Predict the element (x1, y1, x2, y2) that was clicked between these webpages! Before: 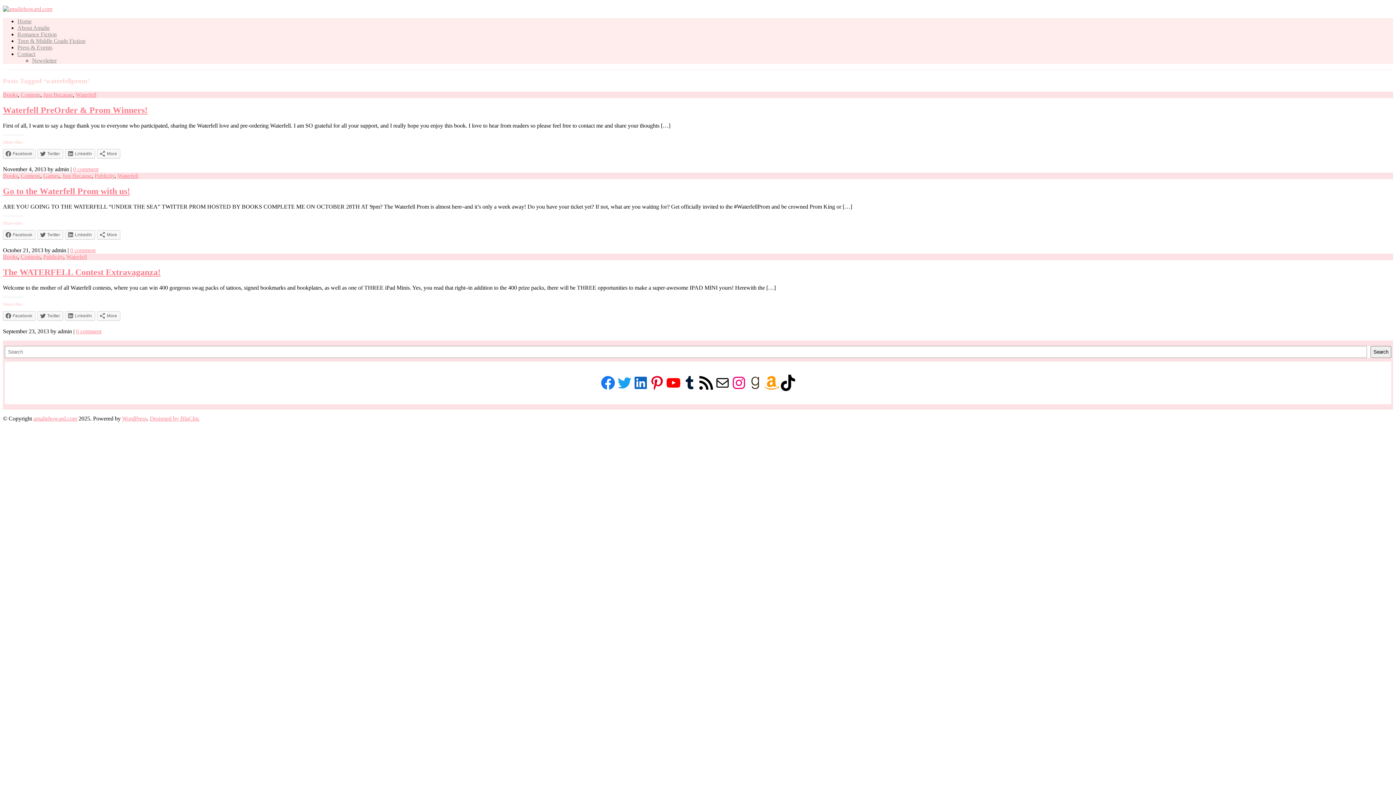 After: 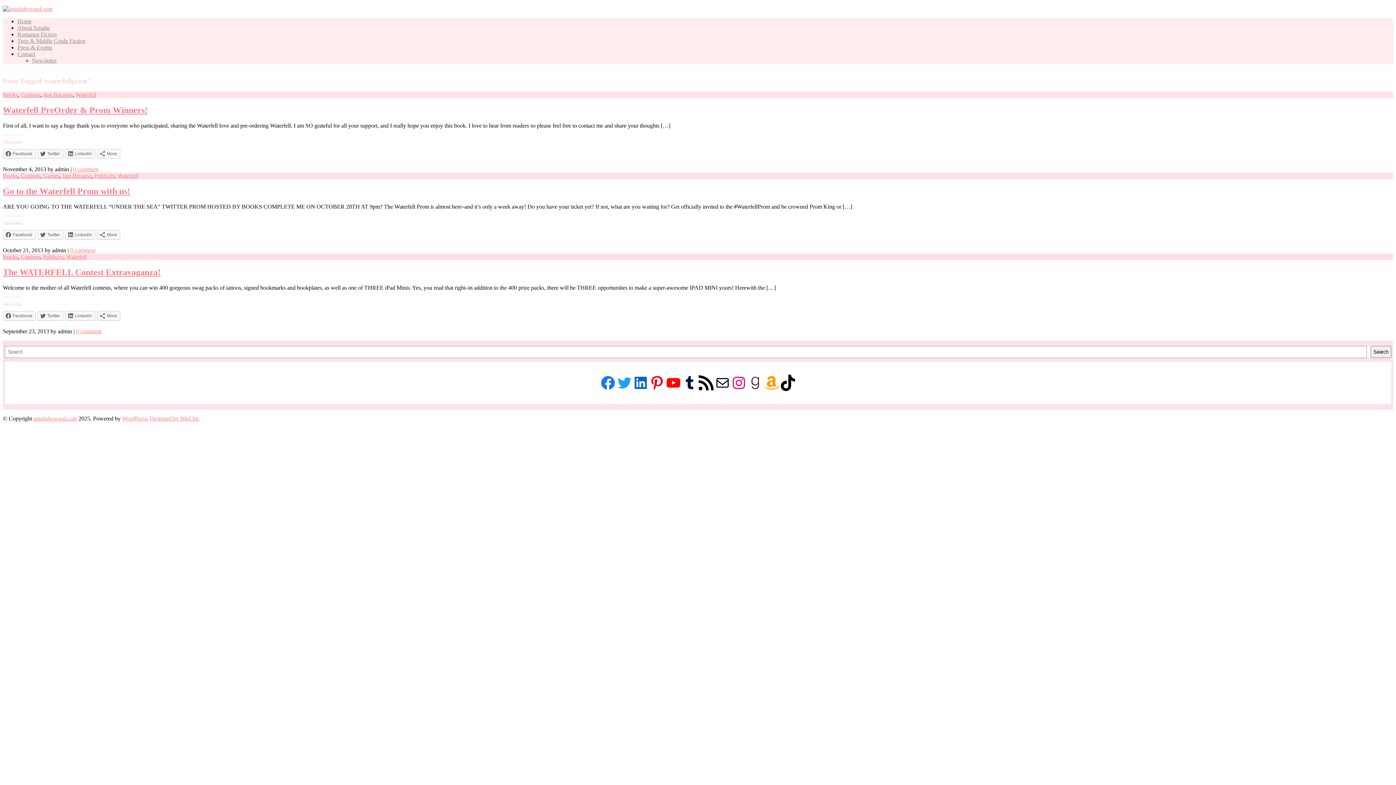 Action: label: RSS Feed bbox: (698, 374, 714, 391)